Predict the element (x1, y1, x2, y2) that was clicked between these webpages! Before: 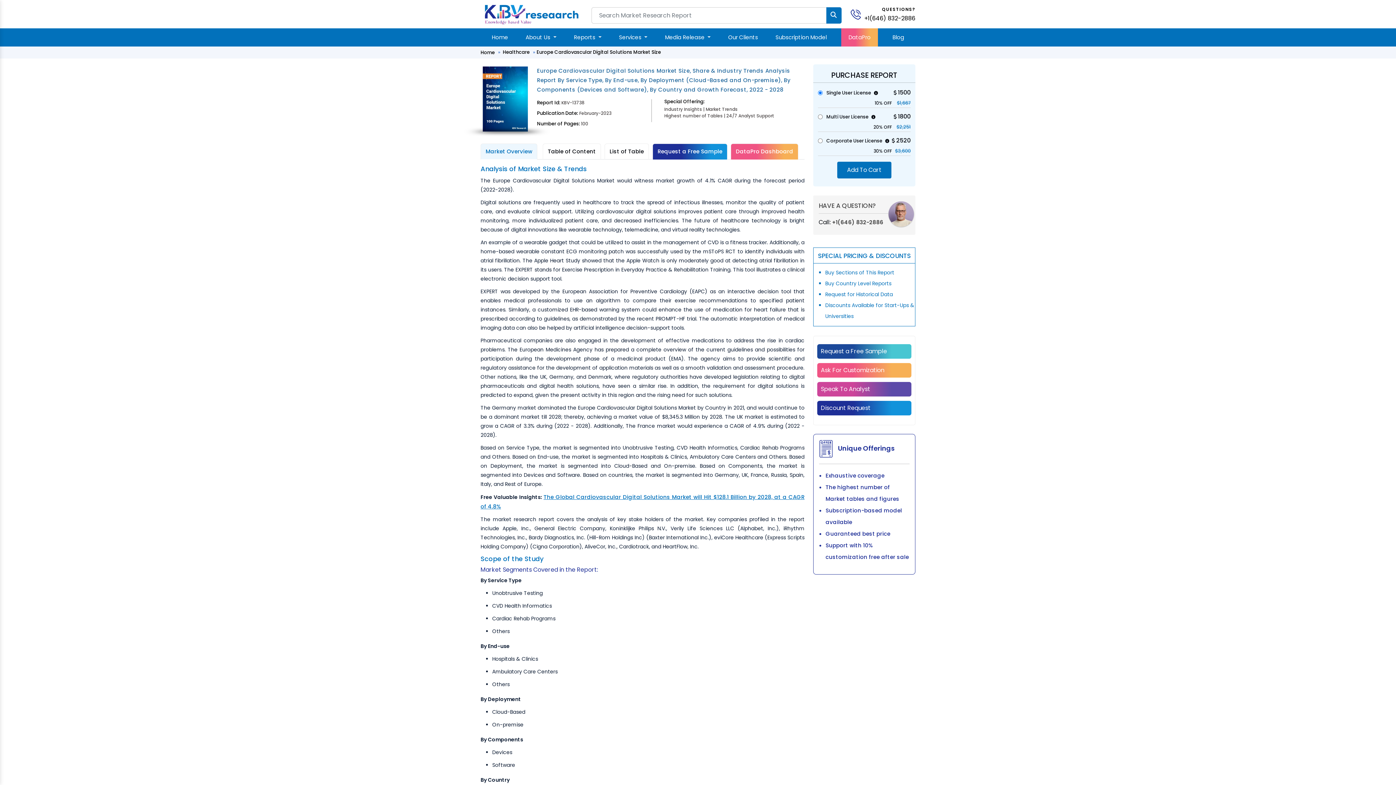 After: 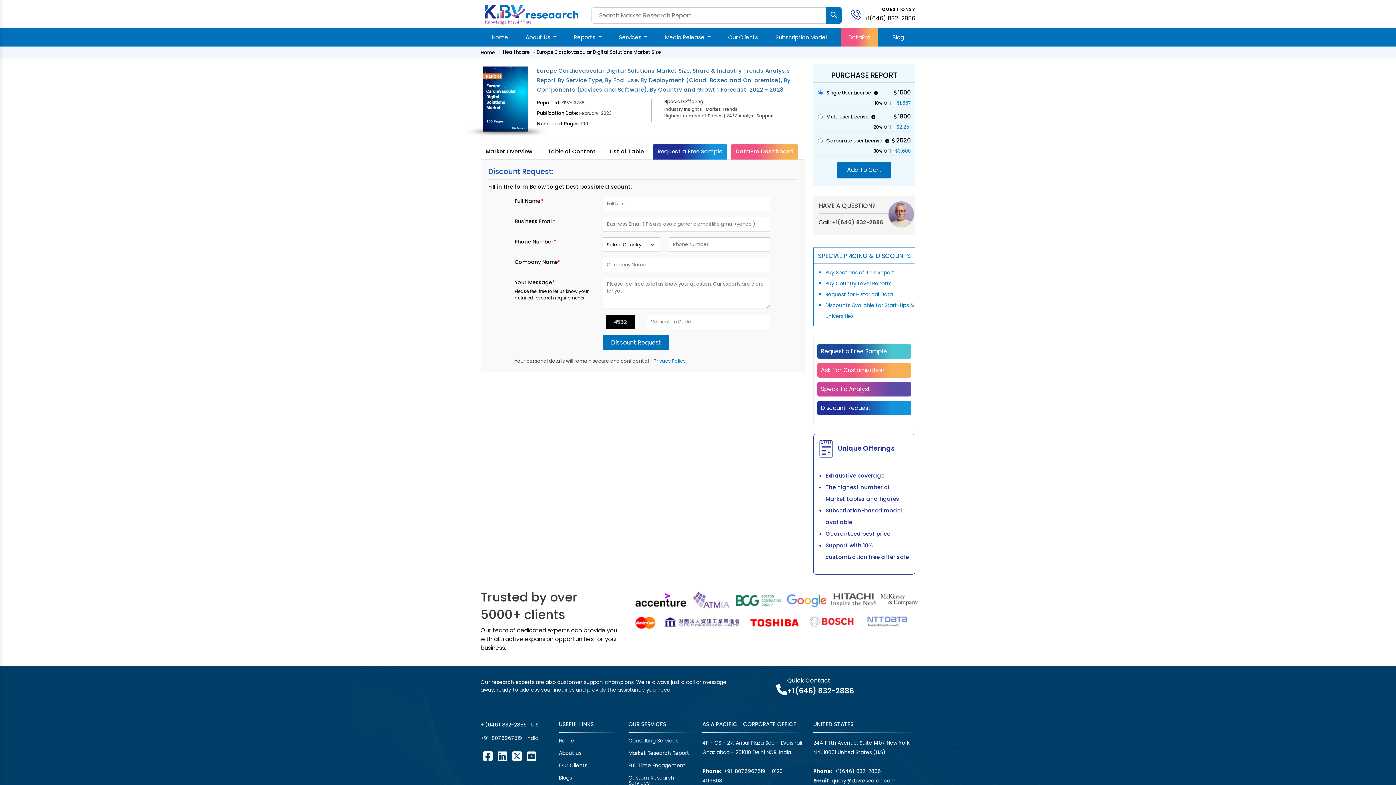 Action: label: Discount Request bbox: (817, 401, 911, 415)